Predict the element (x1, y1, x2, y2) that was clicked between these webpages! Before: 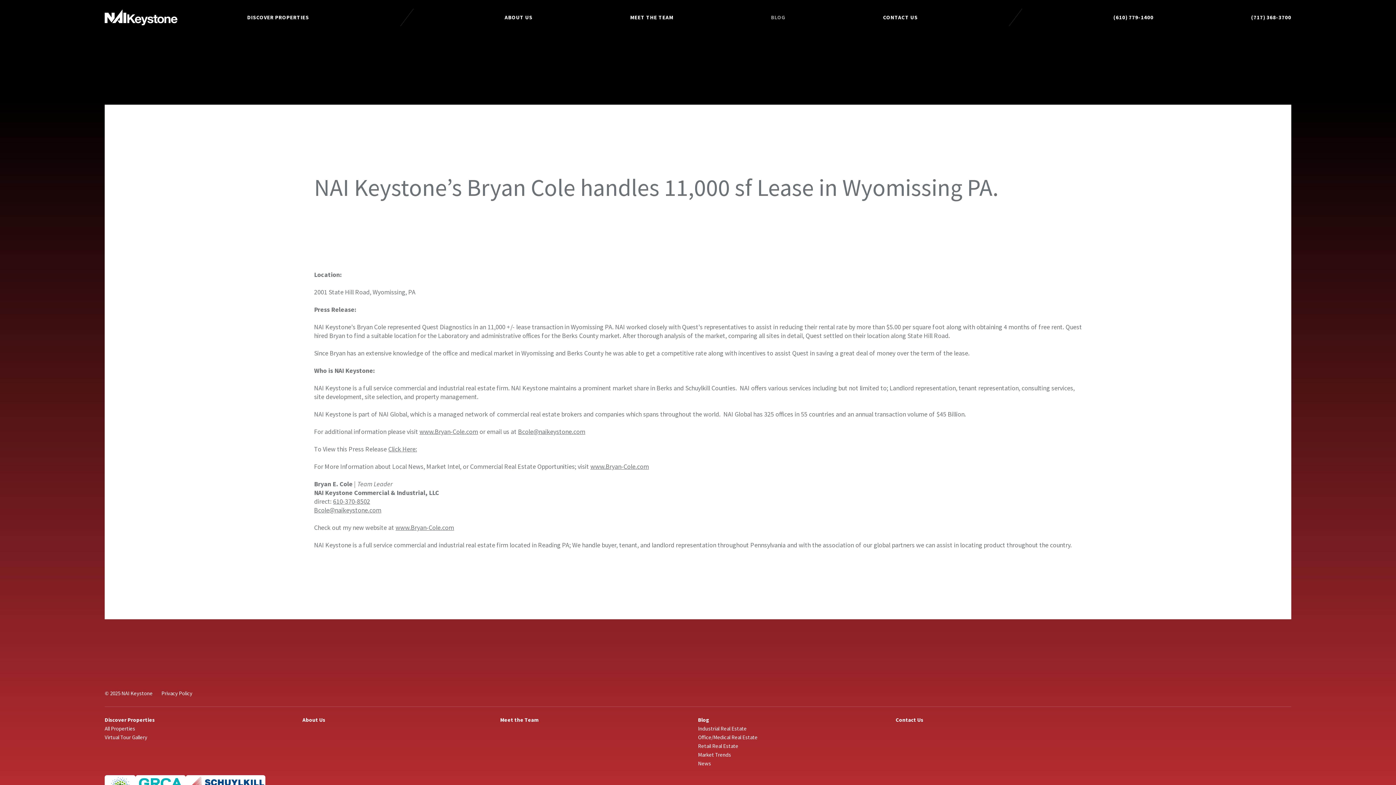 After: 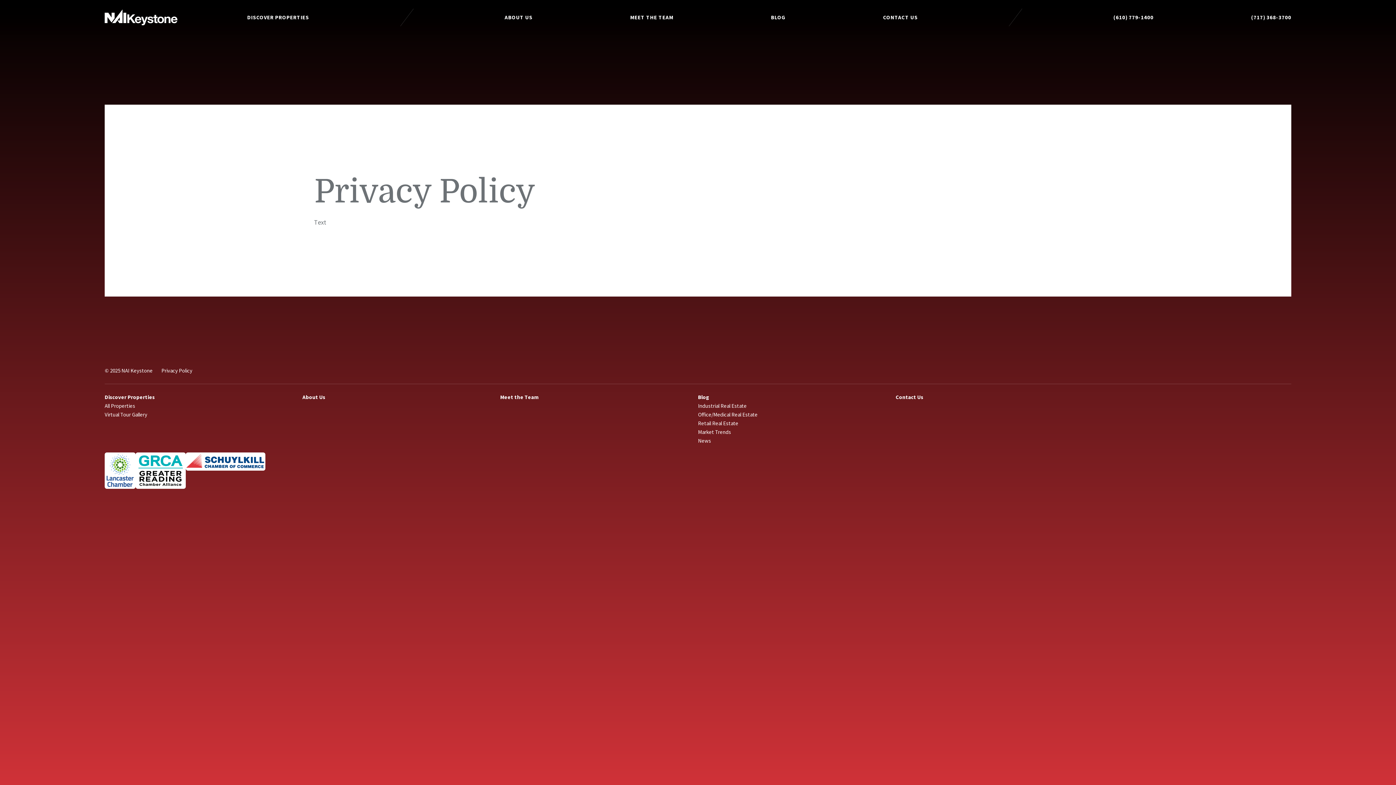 Action: label: Privacy Policy bbox: (161, 690, 192, 697)